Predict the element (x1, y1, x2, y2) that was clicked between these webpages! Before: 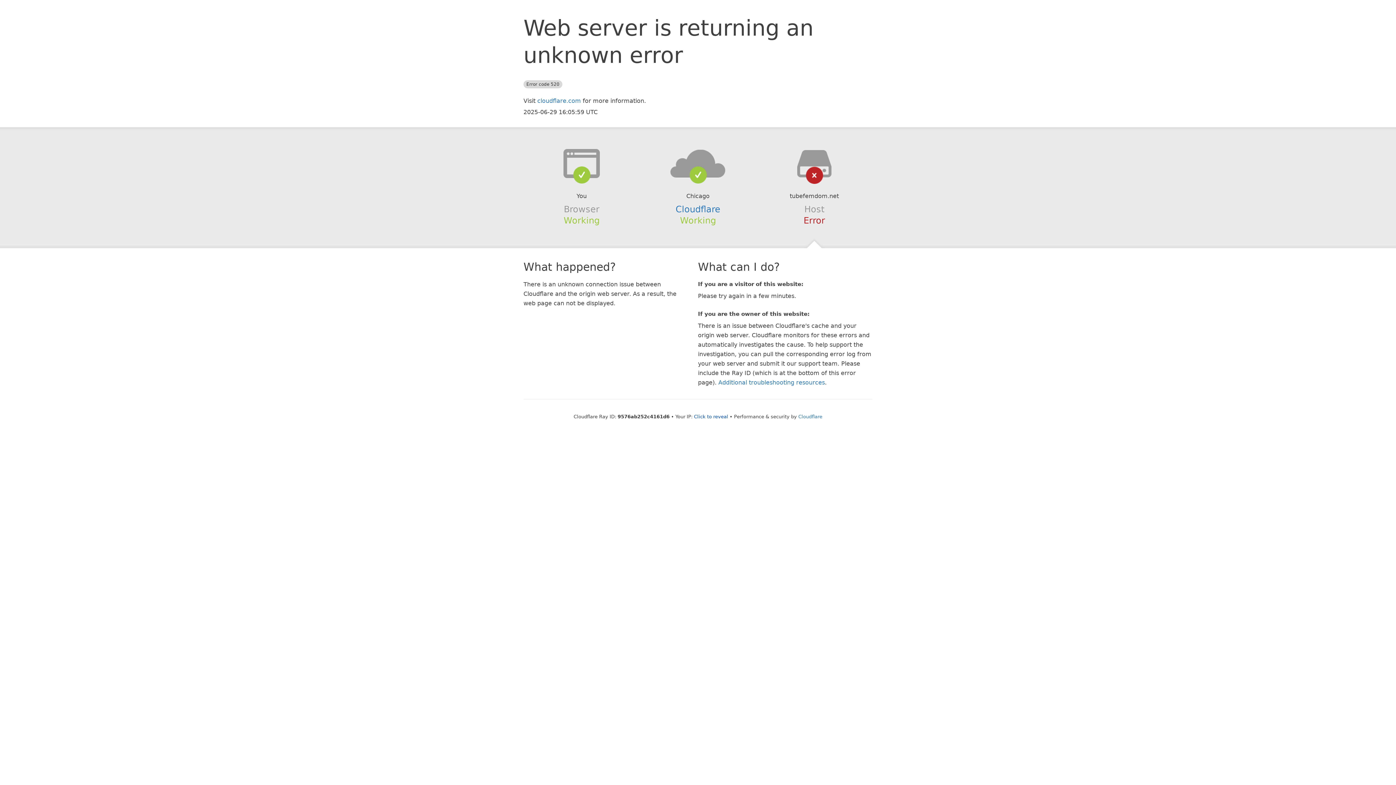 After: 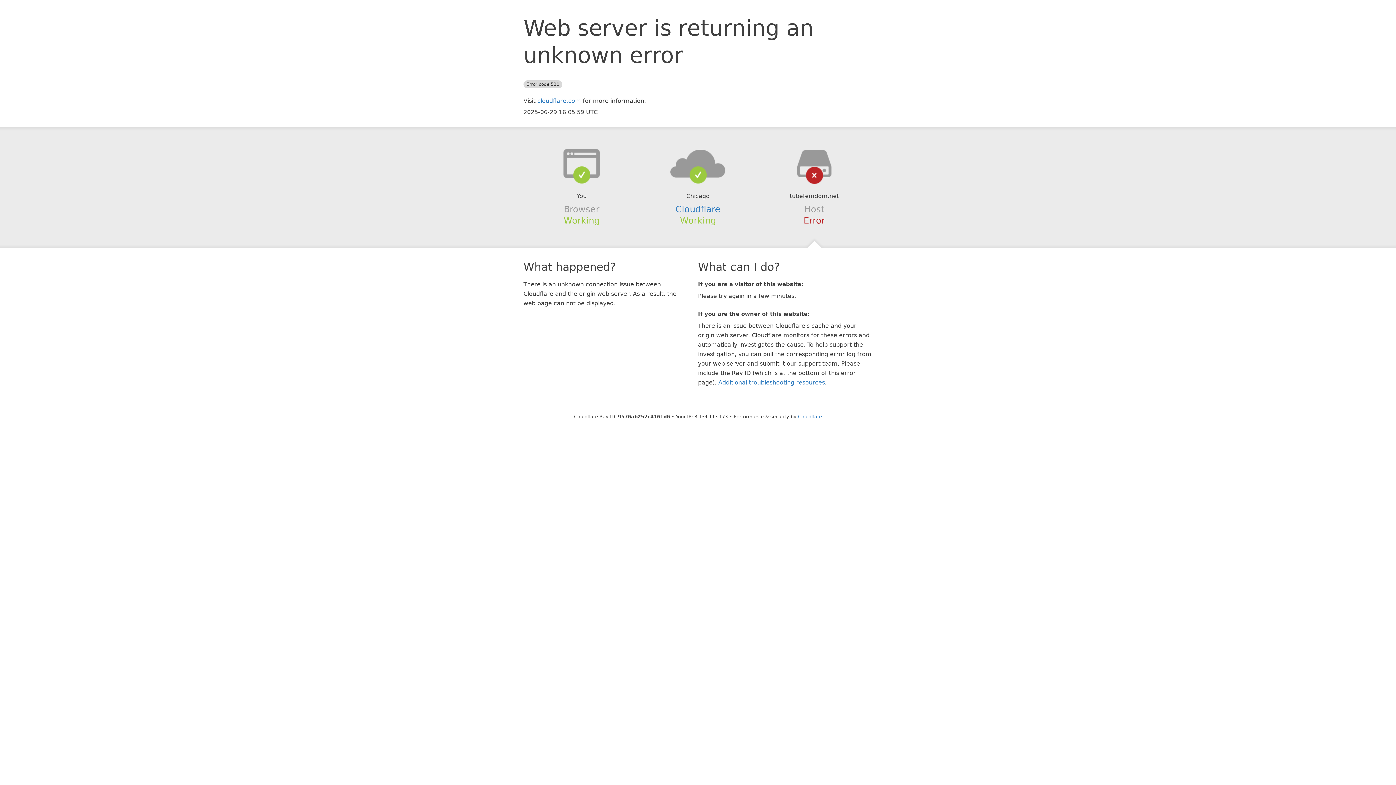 Action: bbox: (694, 414, 728, 419) label: Click to reveal